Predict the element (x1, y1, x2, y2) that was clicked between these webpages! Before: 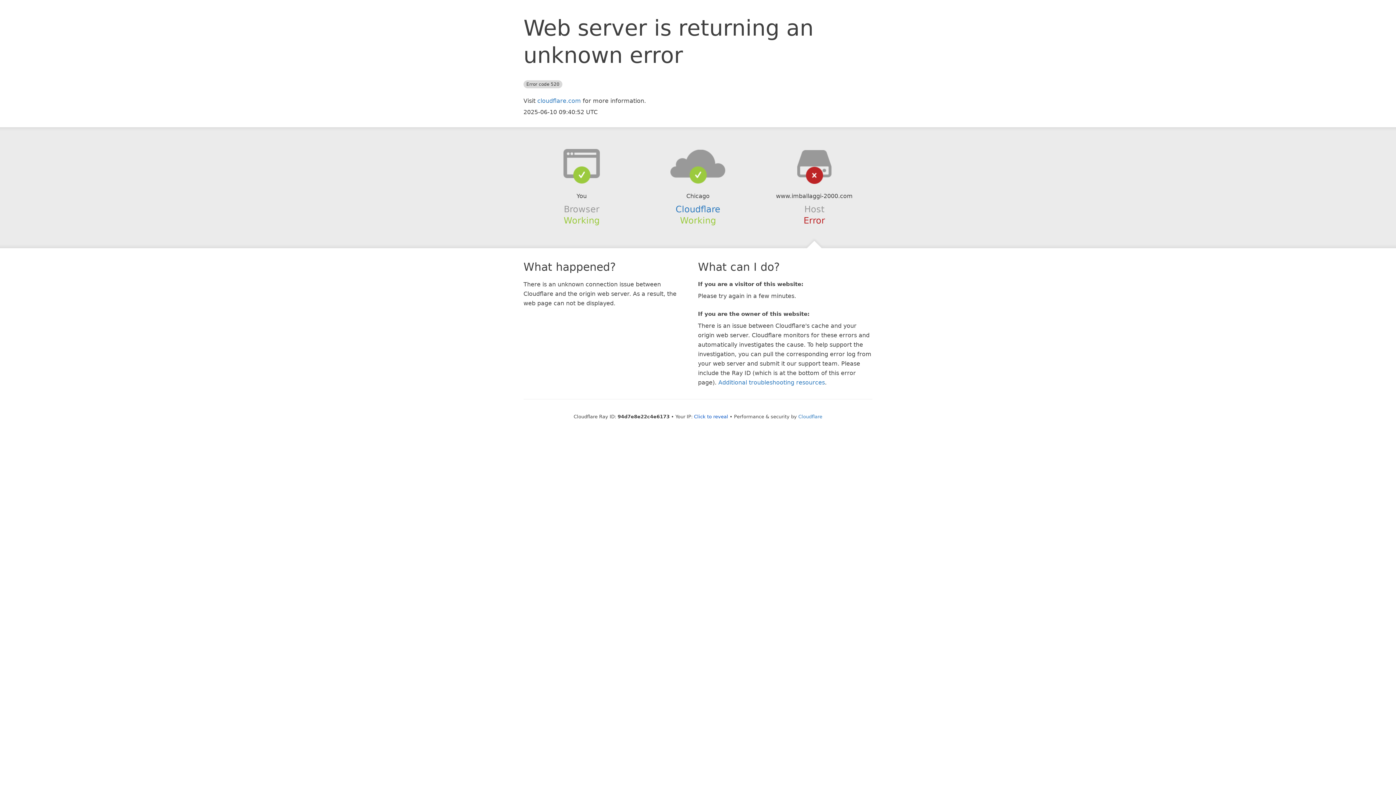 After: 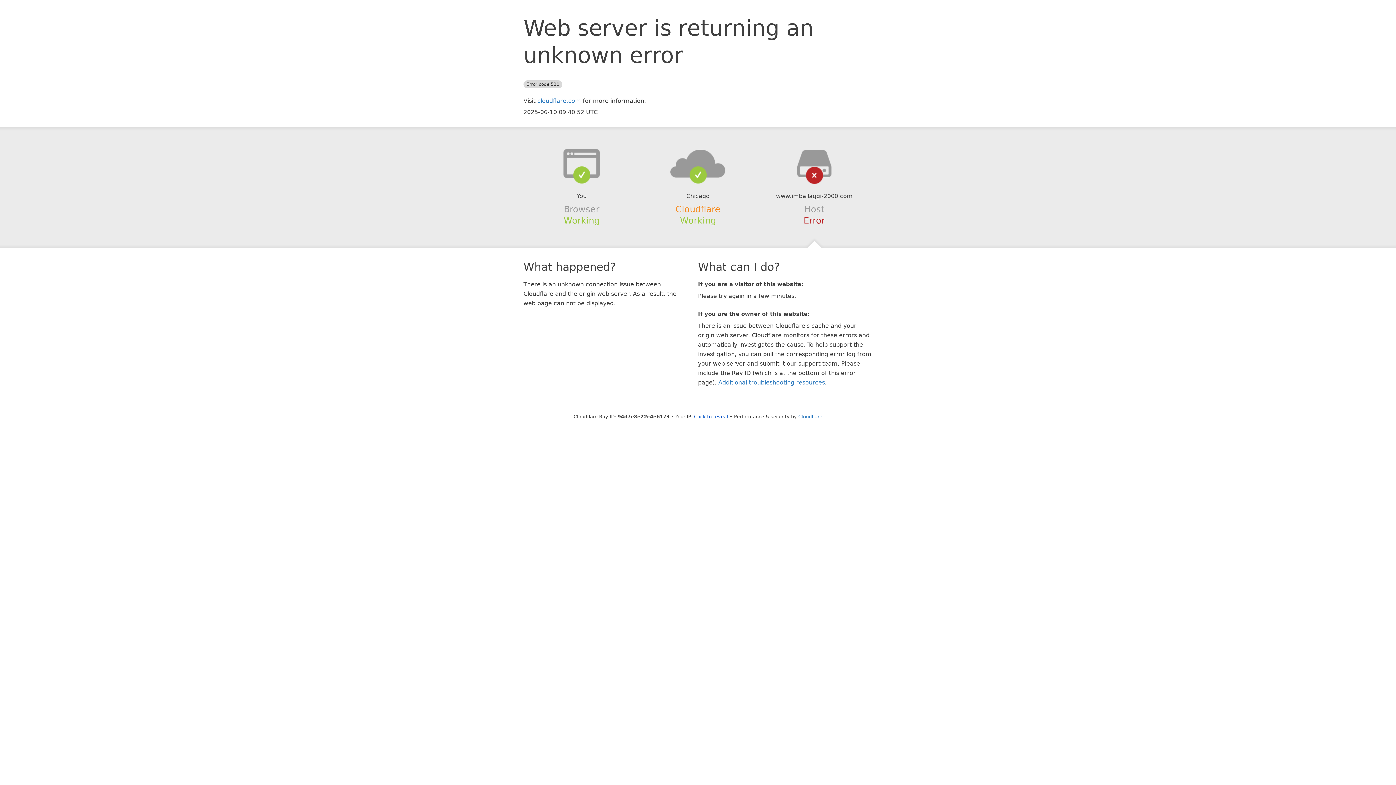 Action: label: Cloudflare bbox: (675, 204, 720, 214)